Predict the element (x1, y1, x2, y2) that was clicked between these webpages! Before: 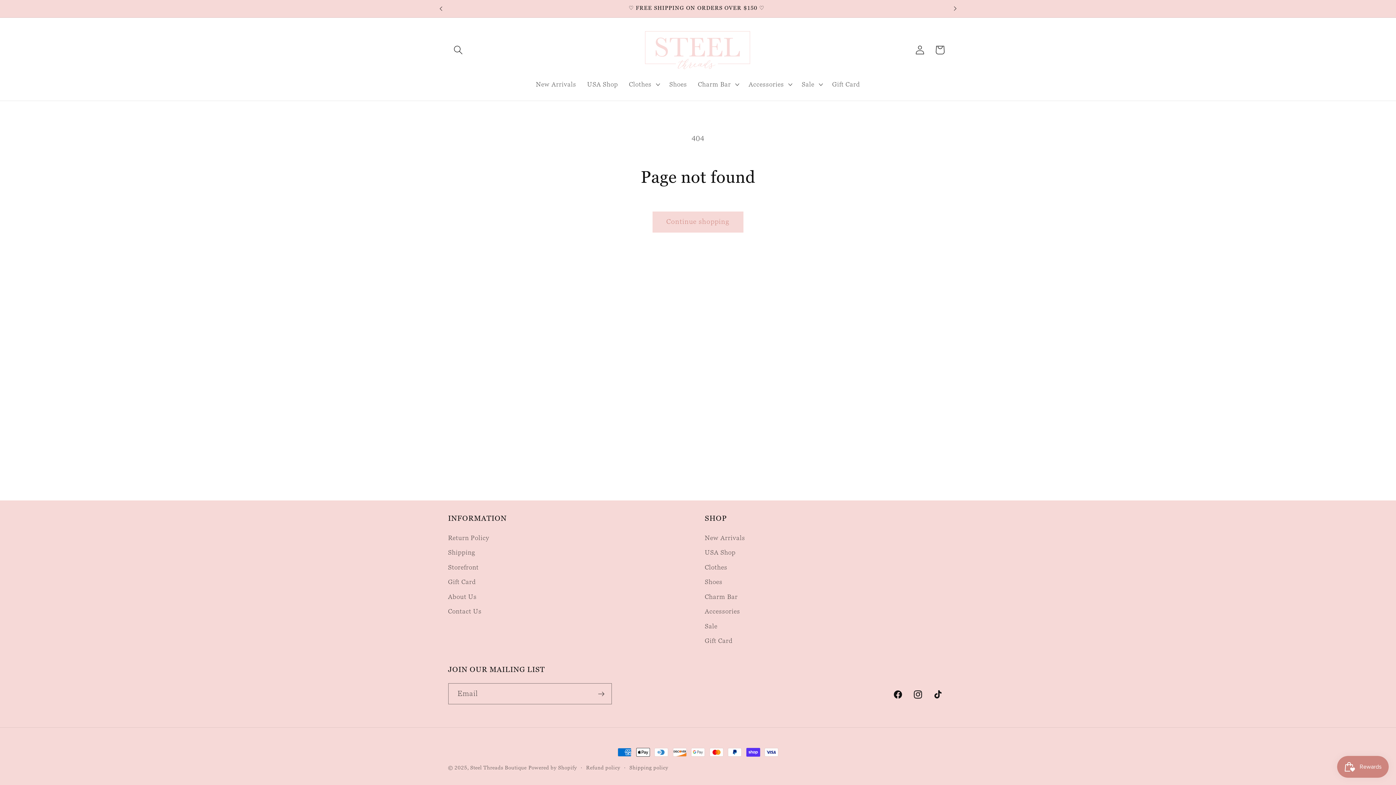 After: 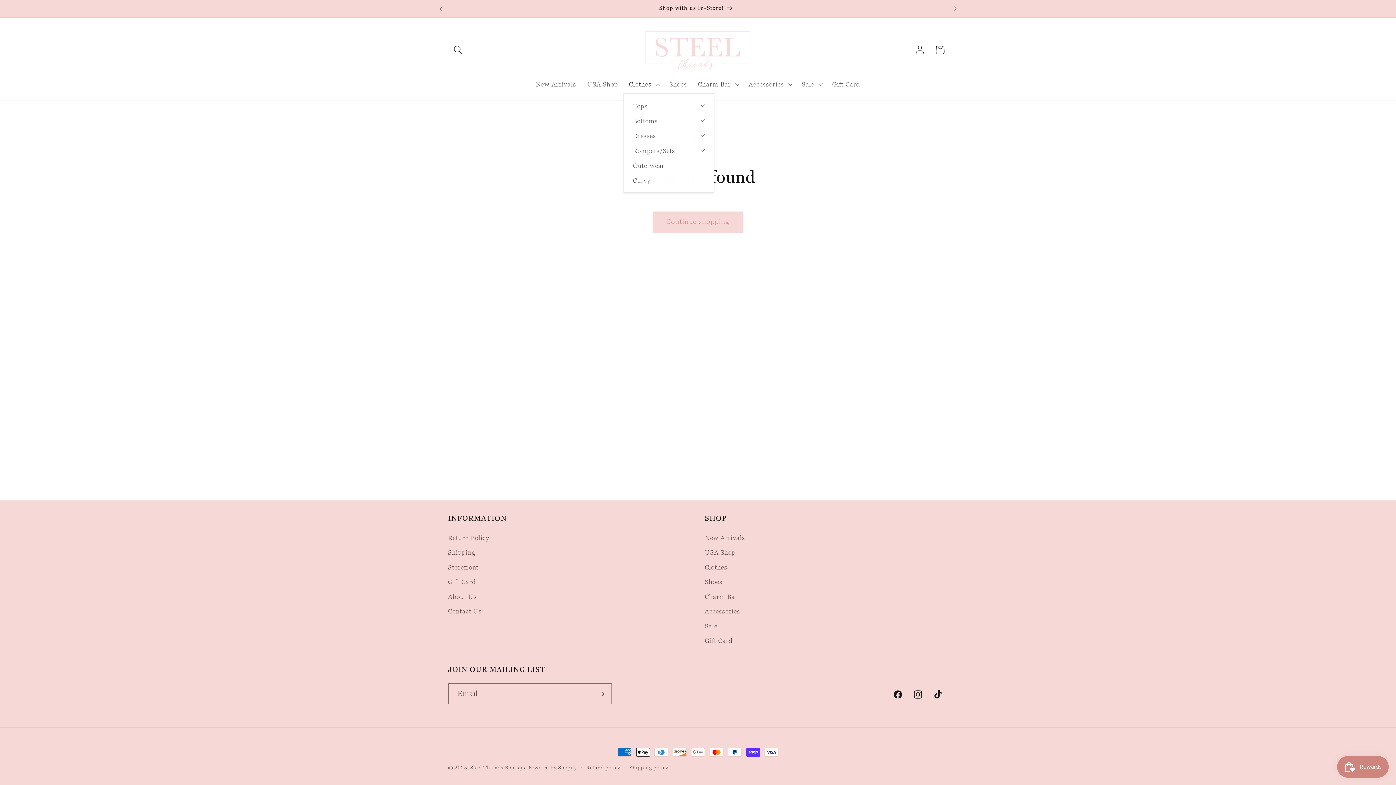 Action: bbox: (623, 74, 664, 93) label: Clothes